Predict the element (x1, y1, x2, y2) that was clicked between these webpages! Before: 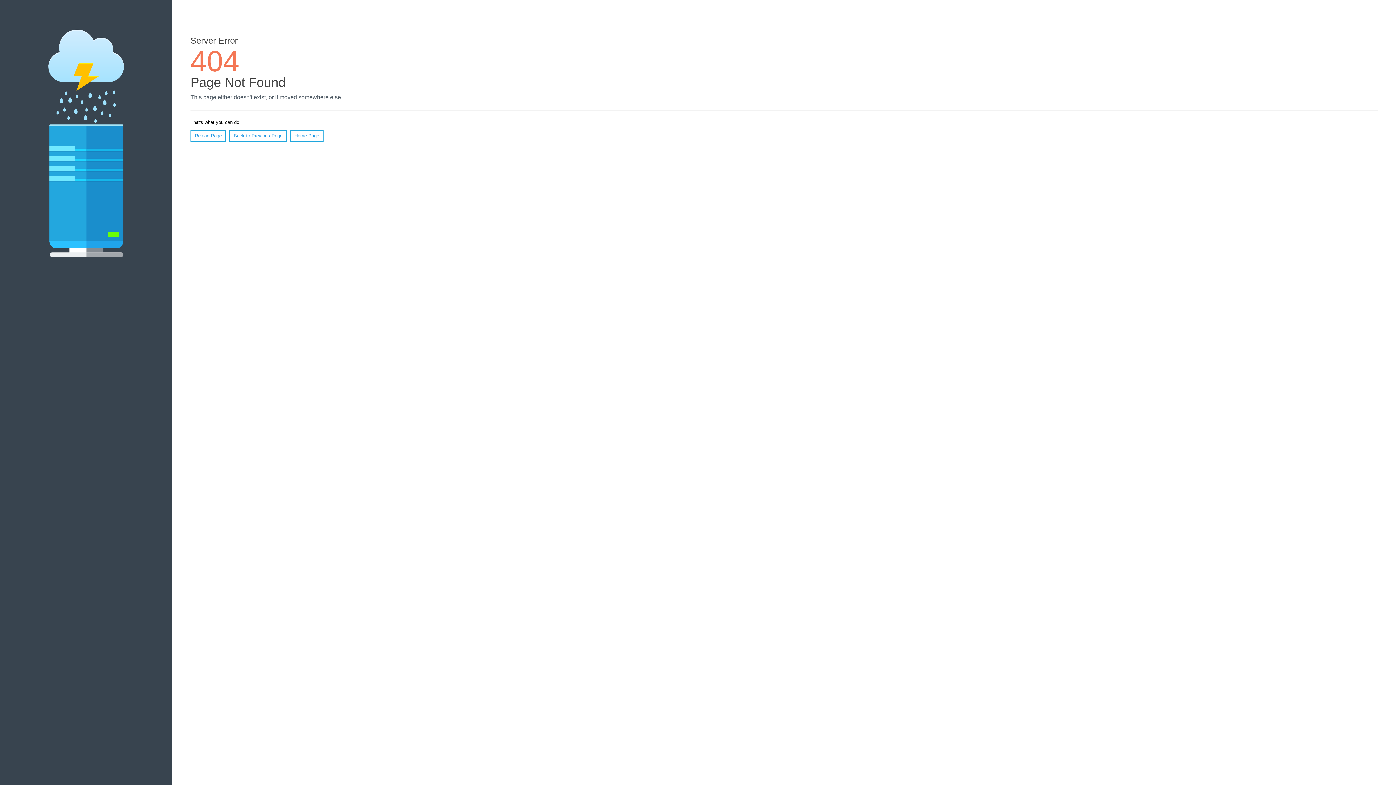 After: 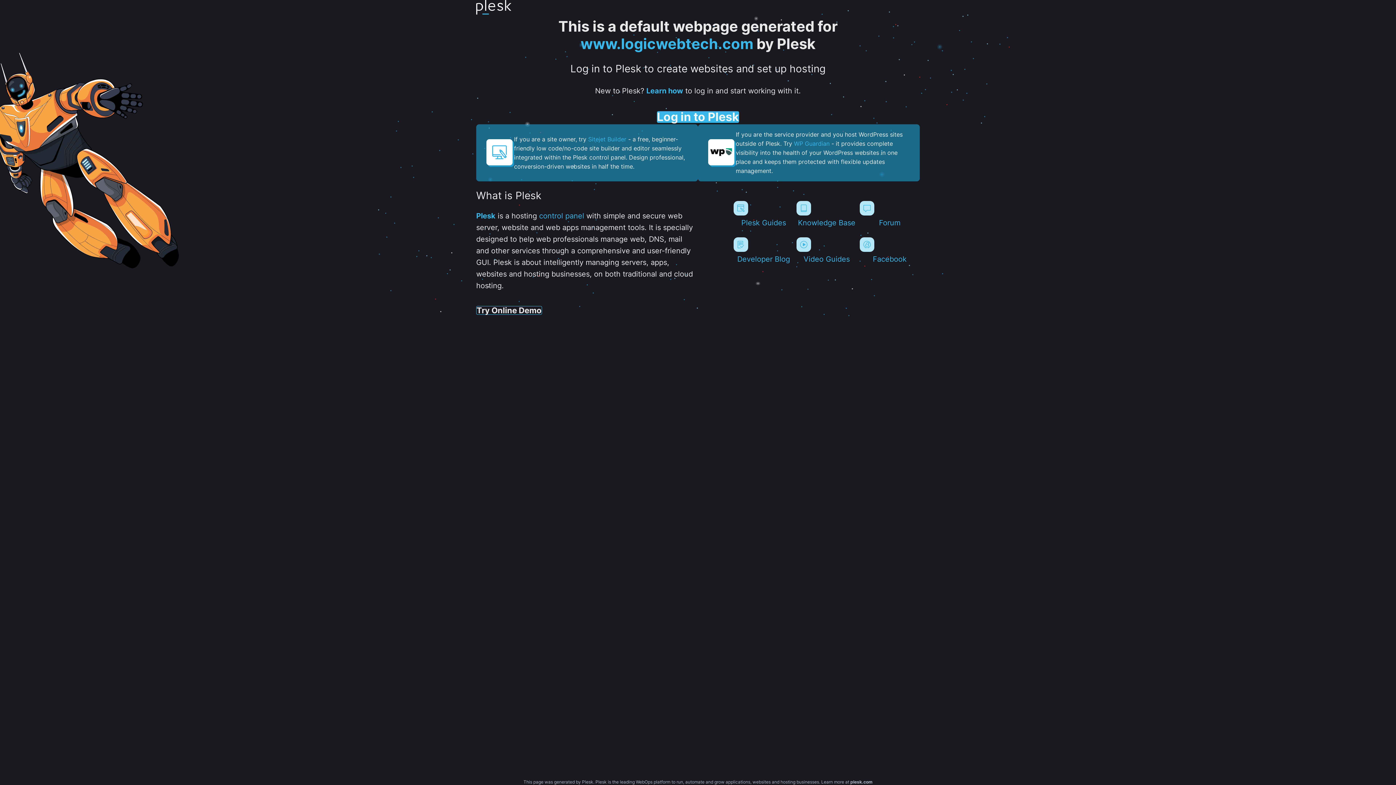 Action: bbox: (290, 130, 323, 141) label: Home Page